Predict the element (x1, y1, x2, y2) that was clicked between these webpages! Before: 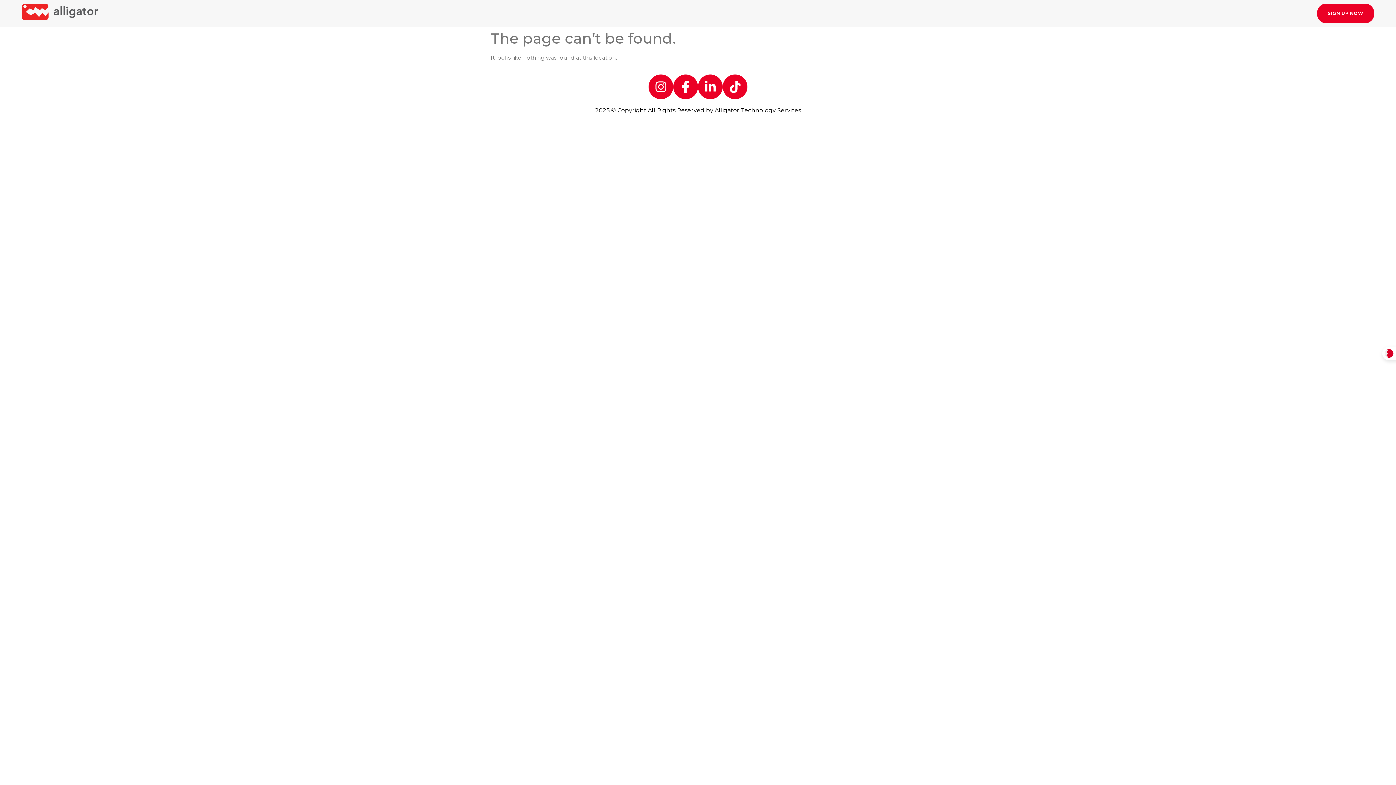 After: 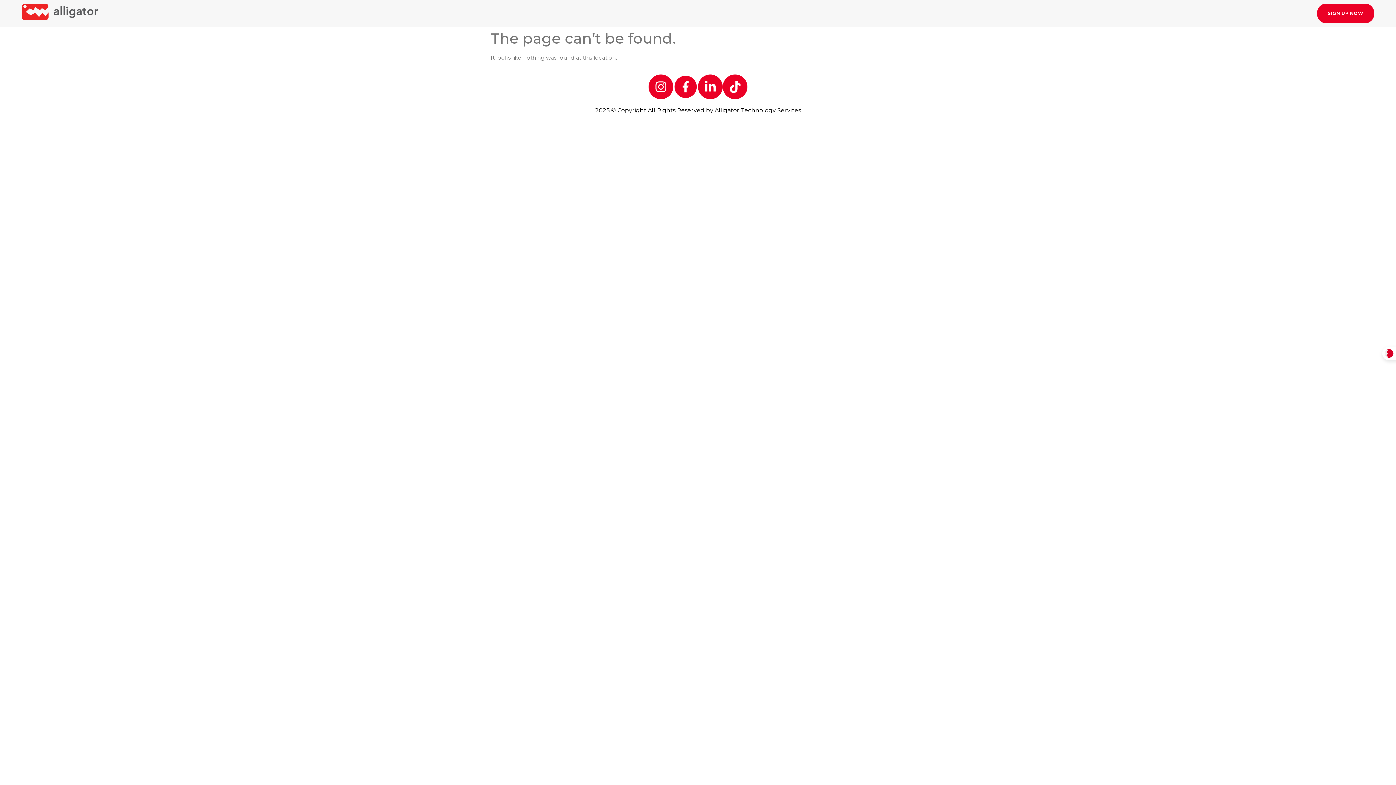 Action: bbox: (673, 74, 698, 99)